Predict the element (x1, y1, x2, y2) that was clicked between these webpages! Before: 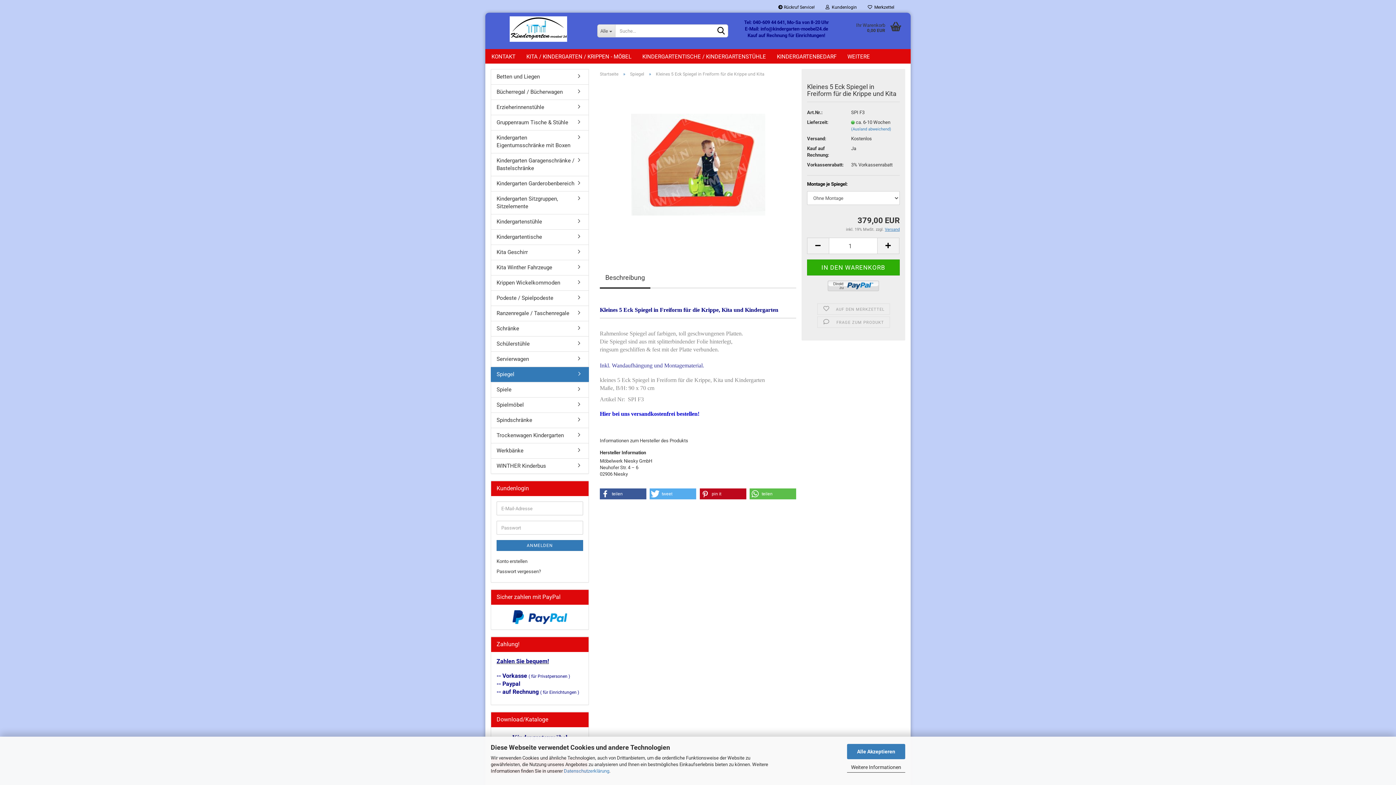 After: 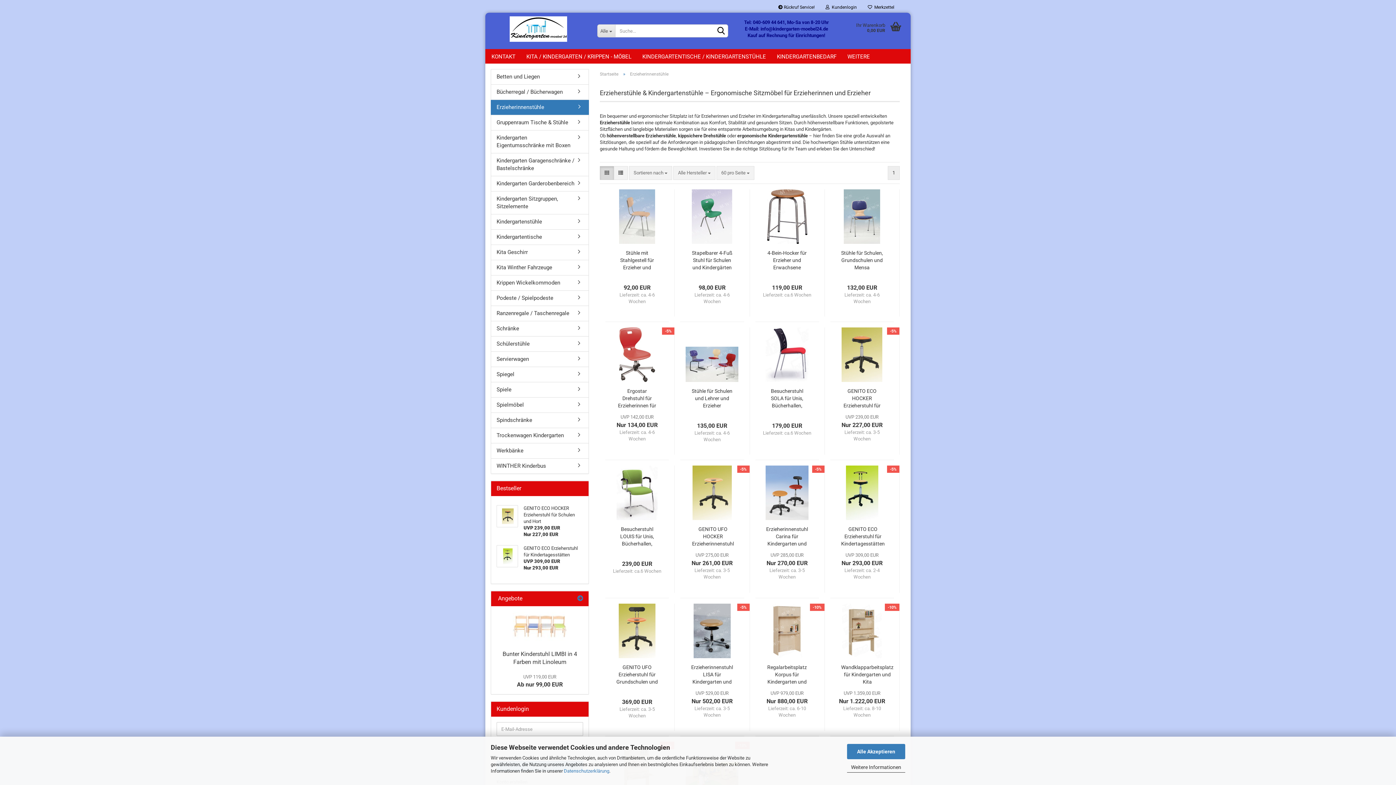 Action: label: Erzieherinnenstühle bbox: (491, 100, 588, 114)